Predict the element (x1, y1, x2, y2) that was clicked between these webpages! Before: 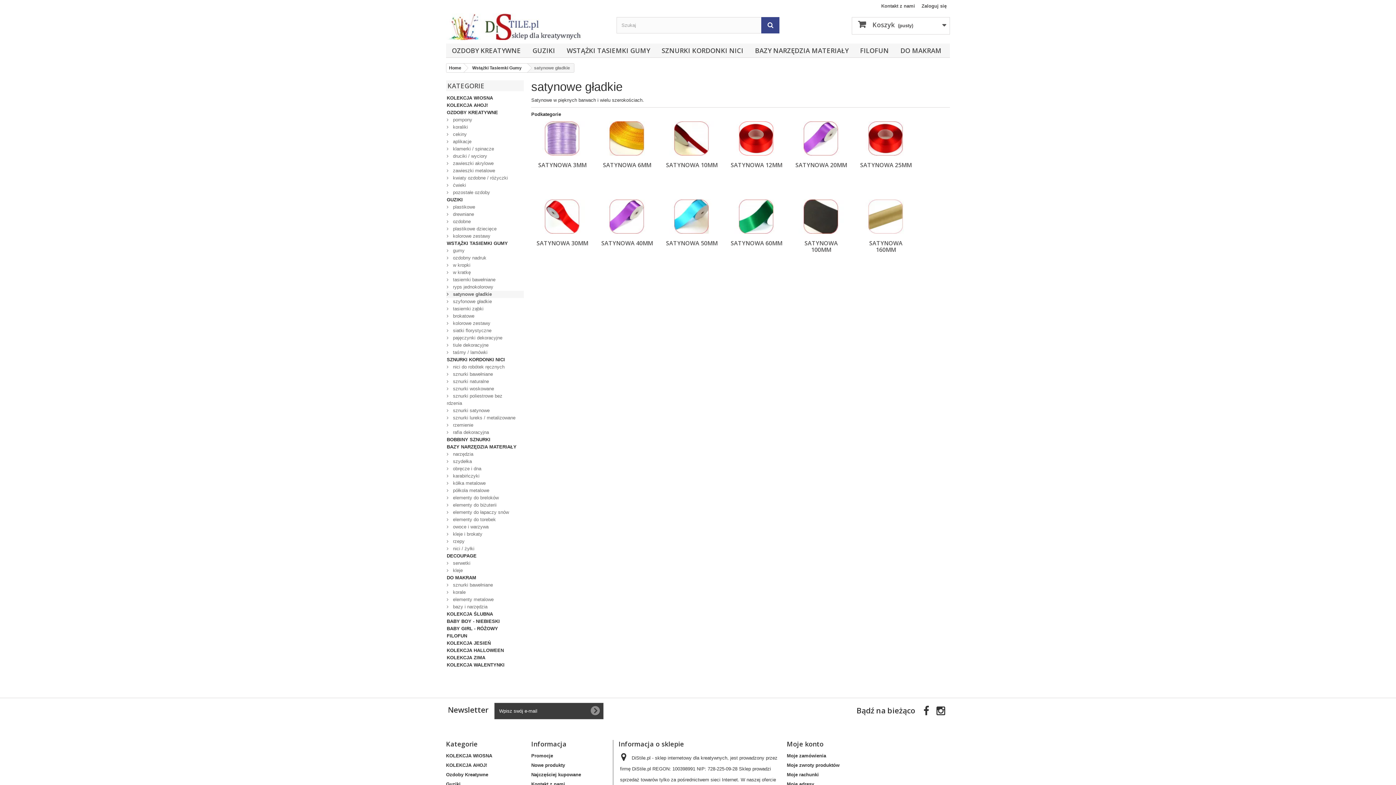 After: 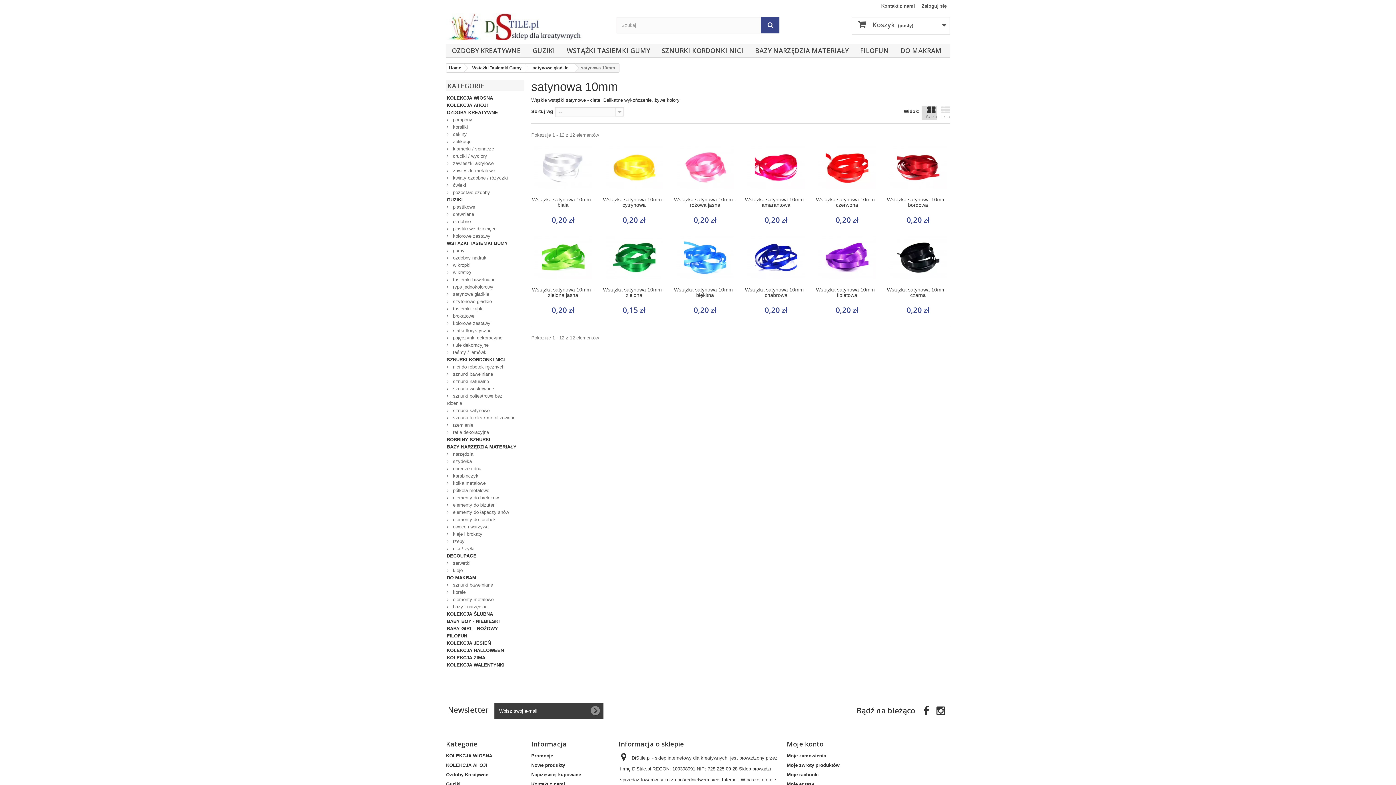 Action: bbox: (665, 121, 718, 155)